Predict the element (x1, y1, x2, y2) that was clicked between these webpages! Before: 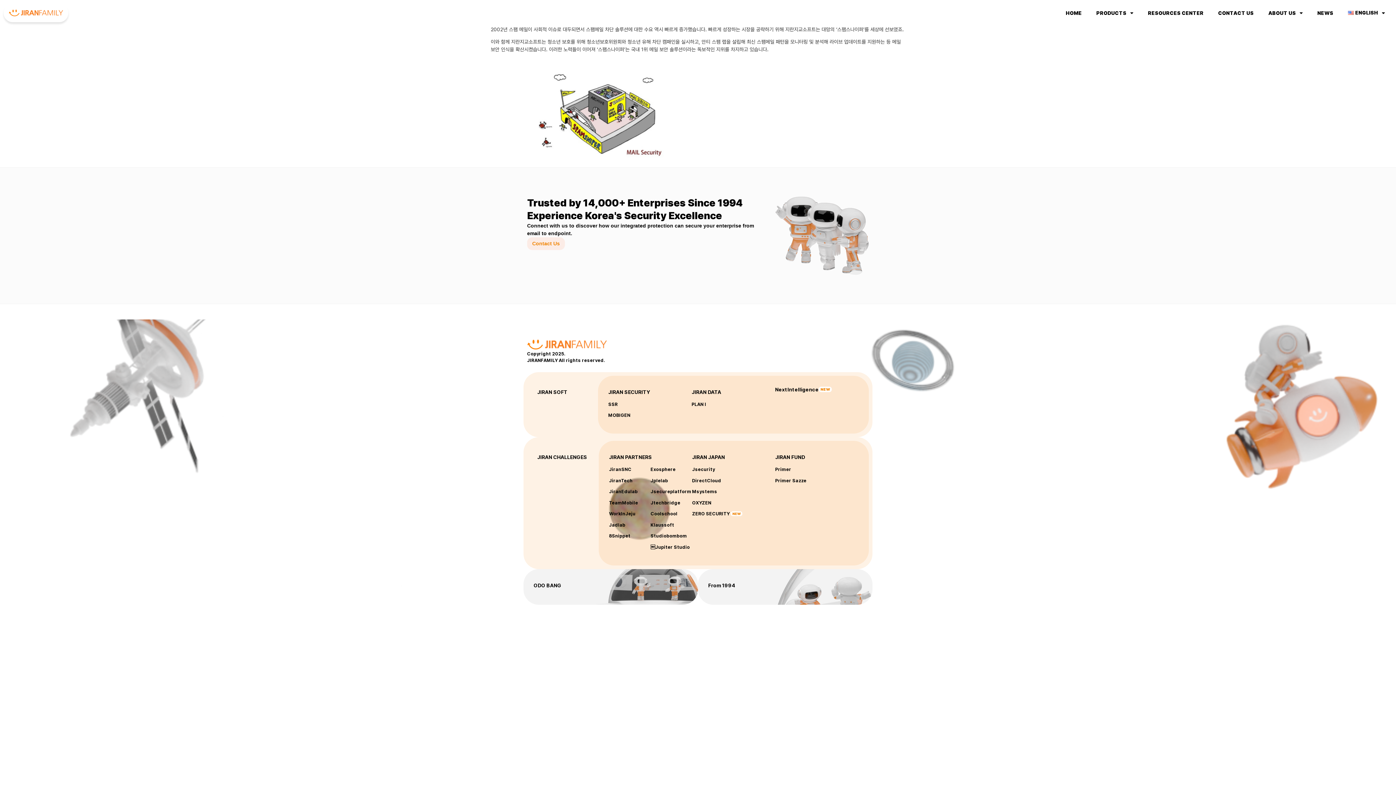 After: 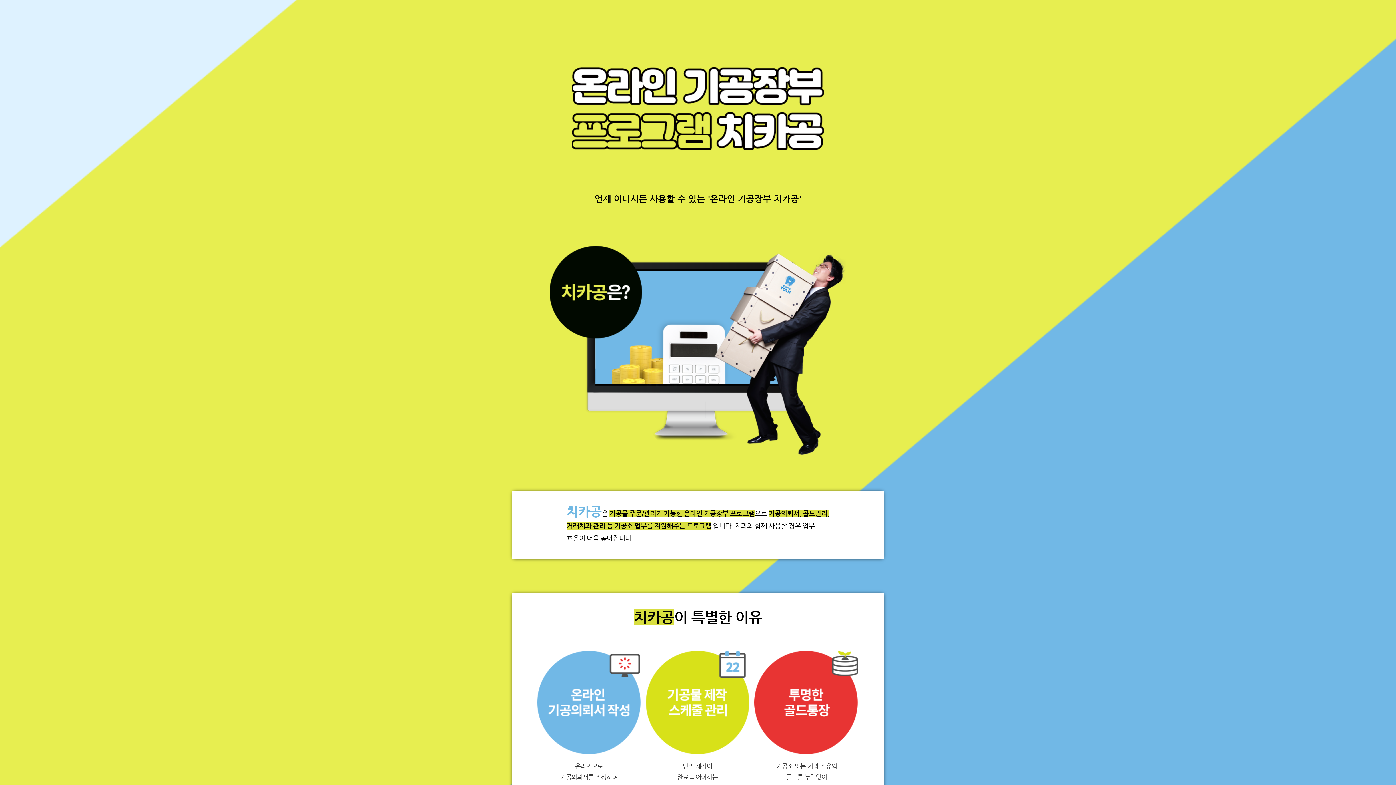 Action: bbox: (650, 478, 668, 483) label: Jplelab